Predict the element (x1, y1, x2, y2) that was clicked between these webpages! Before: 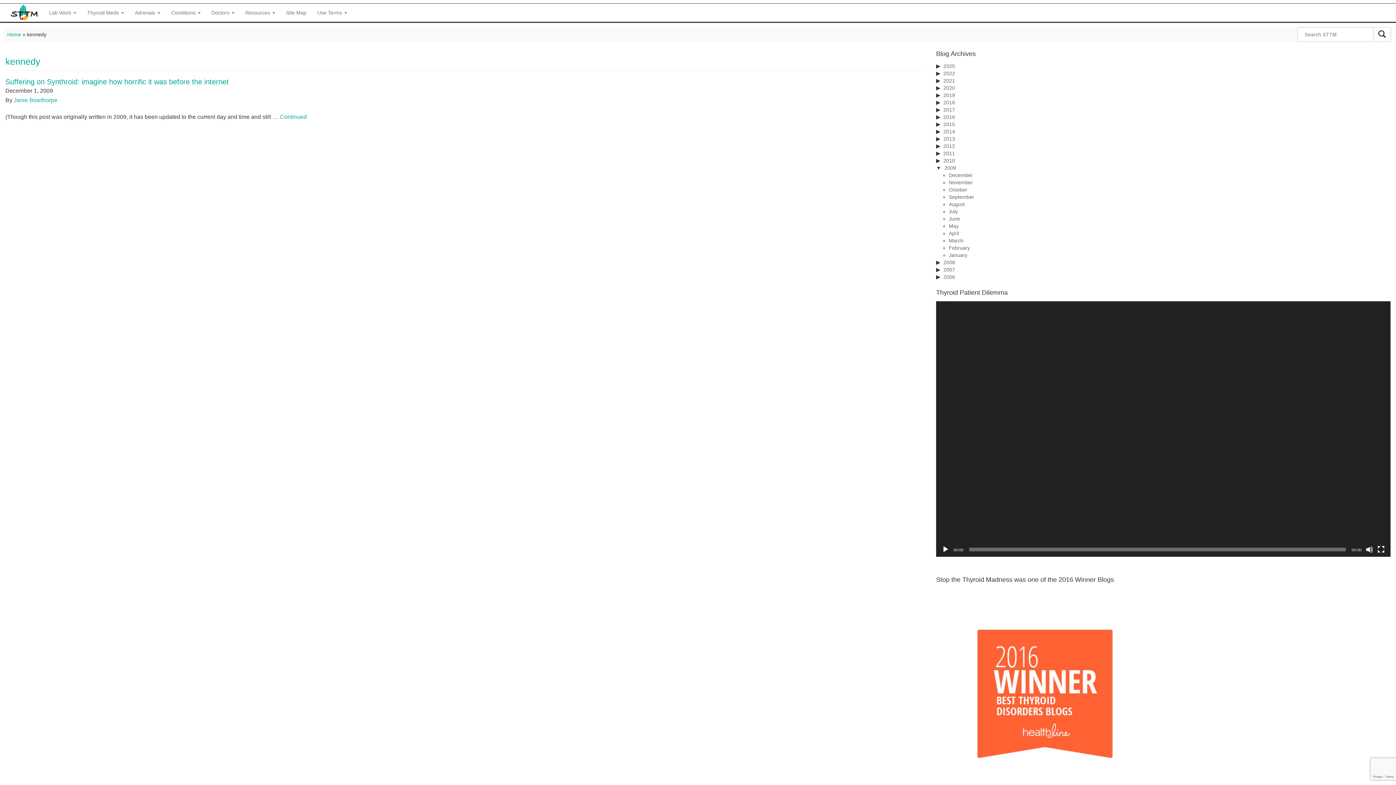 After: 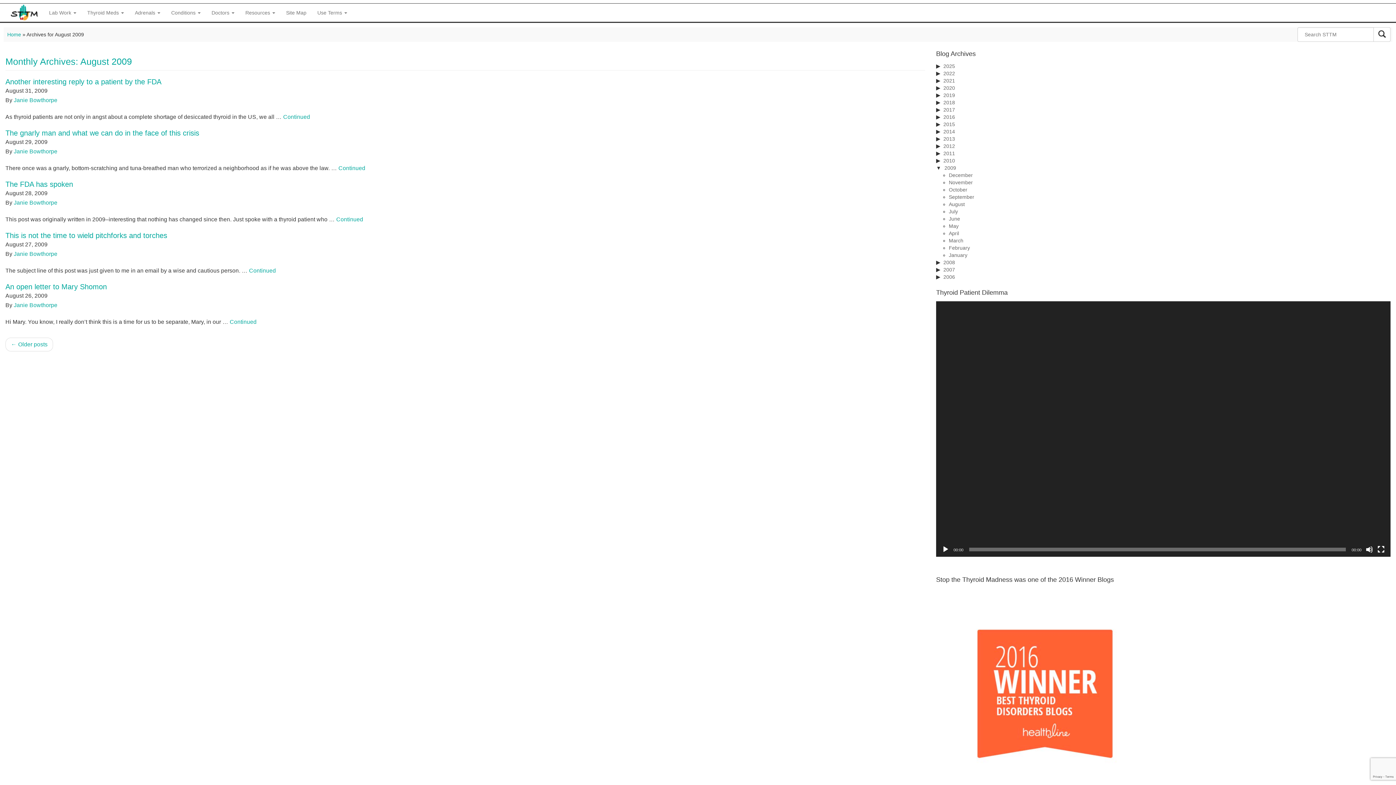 Action: bbox: (949, 201, 965, 207) label: August